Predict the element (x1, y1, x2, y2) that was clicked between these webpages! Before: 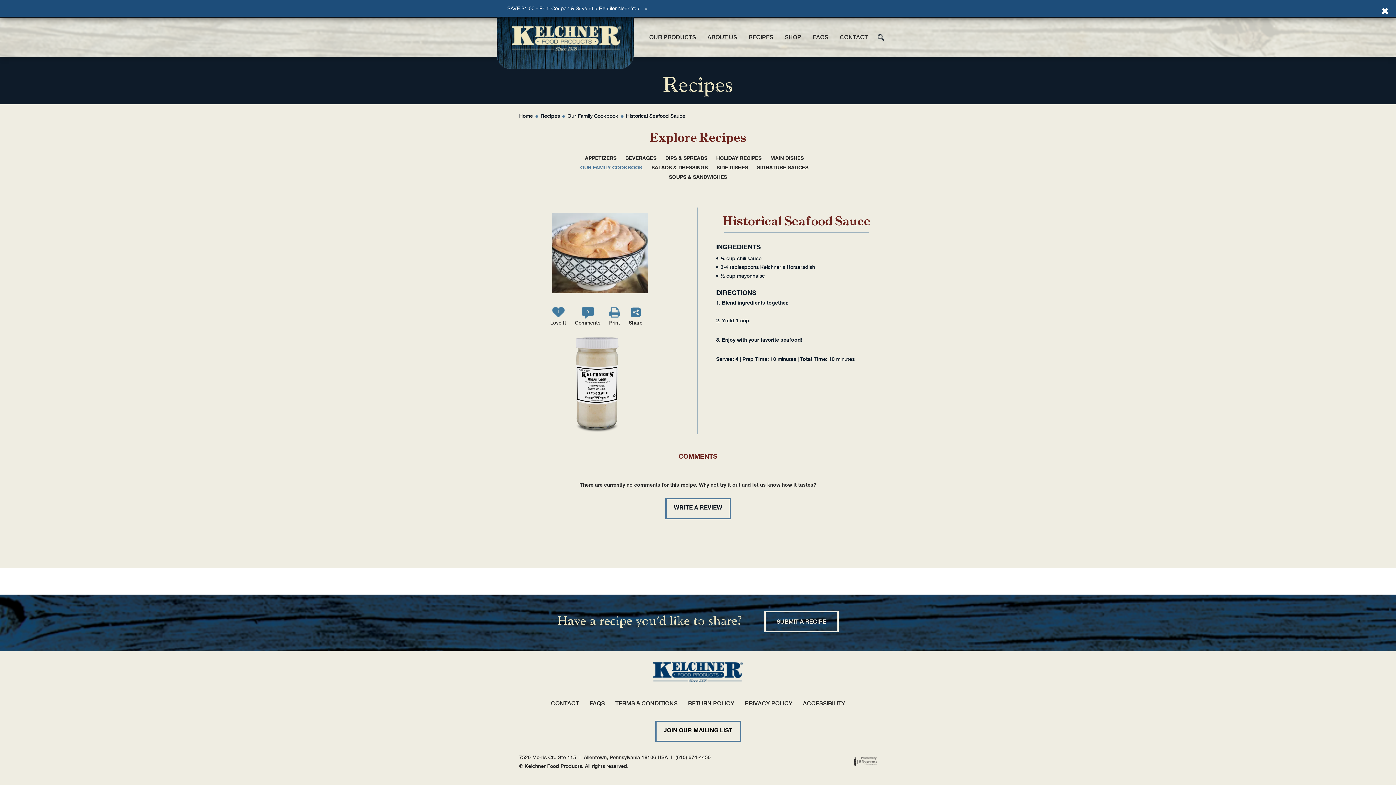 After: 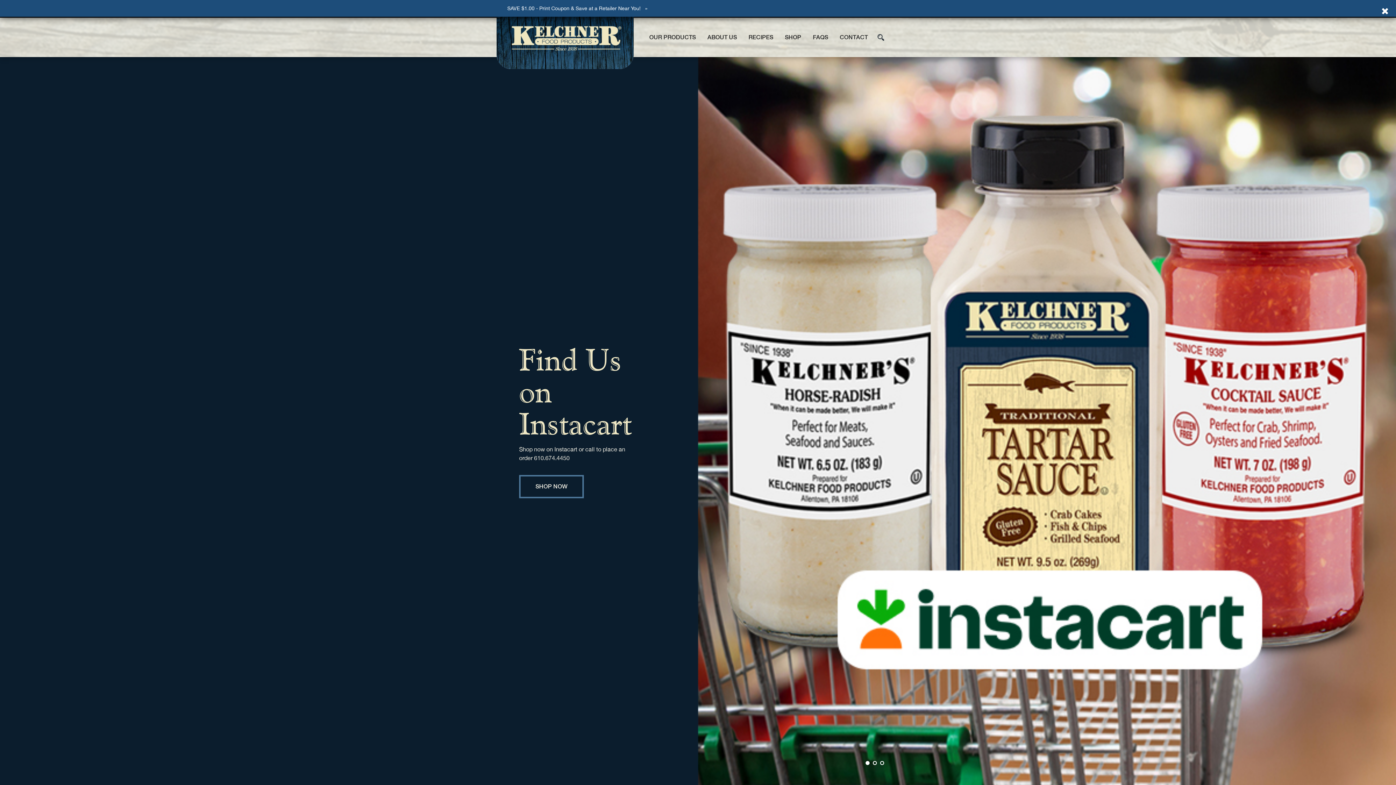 Action: bbox: (496, 10, 633, 70)